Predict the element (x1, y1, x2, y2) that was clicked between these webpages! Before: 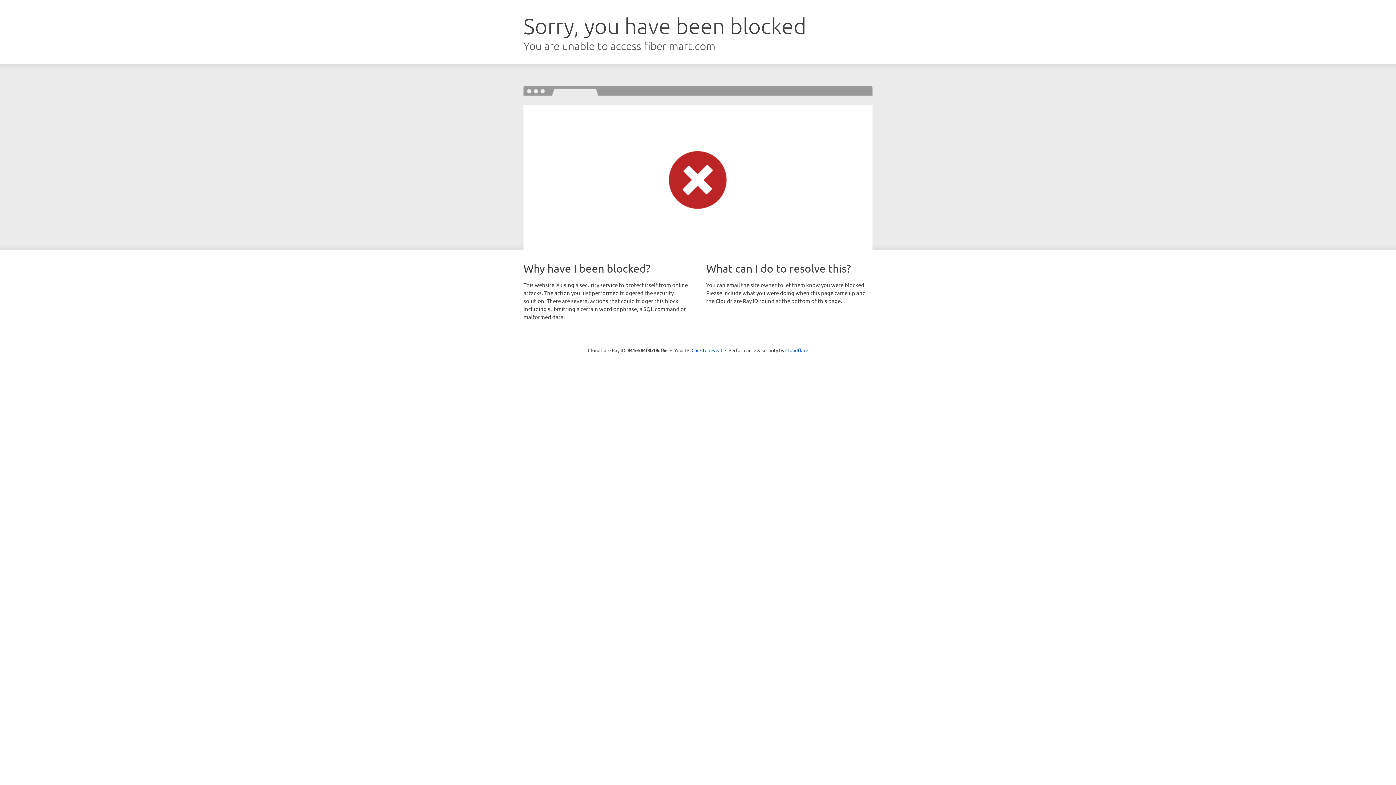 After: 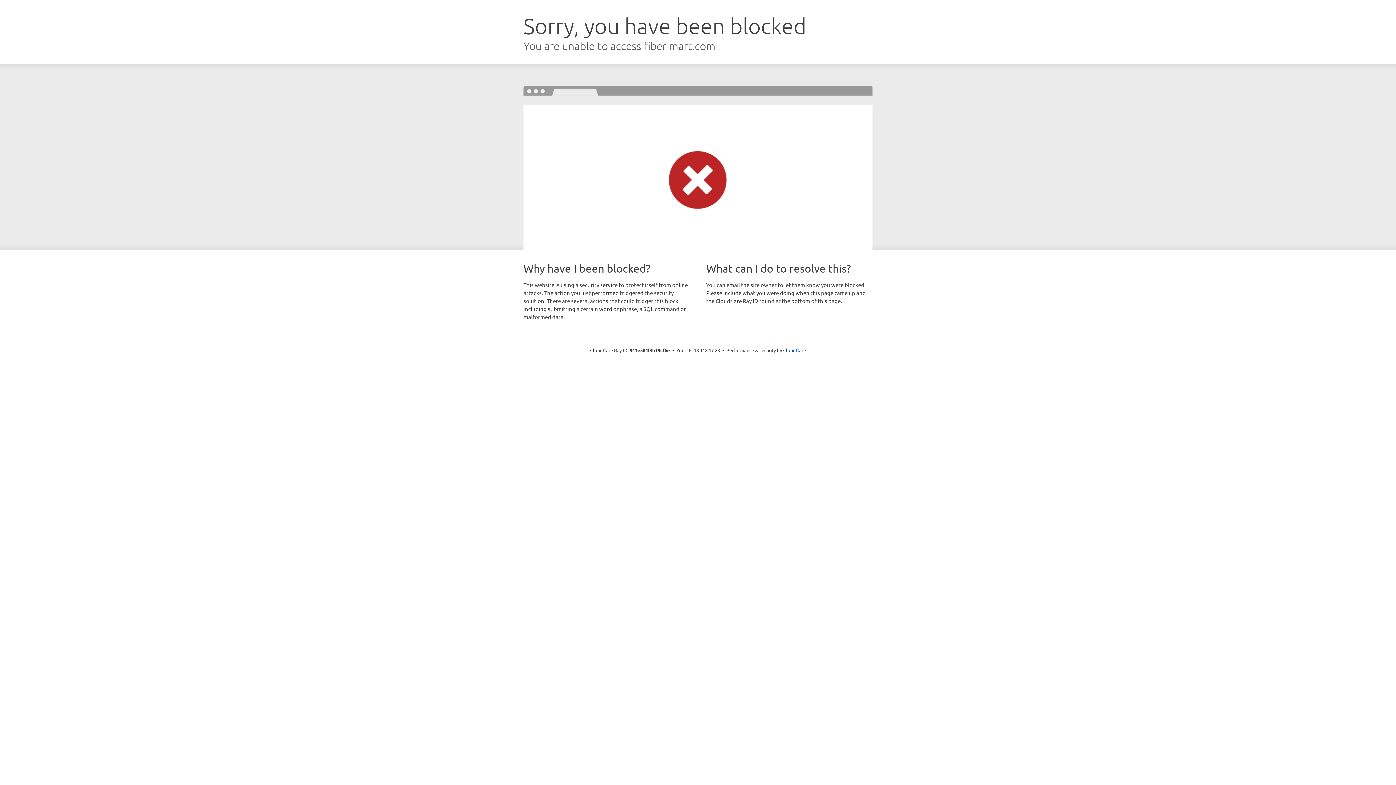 Action: label: Click to reveal bbox: (691, 346, 722, 353)